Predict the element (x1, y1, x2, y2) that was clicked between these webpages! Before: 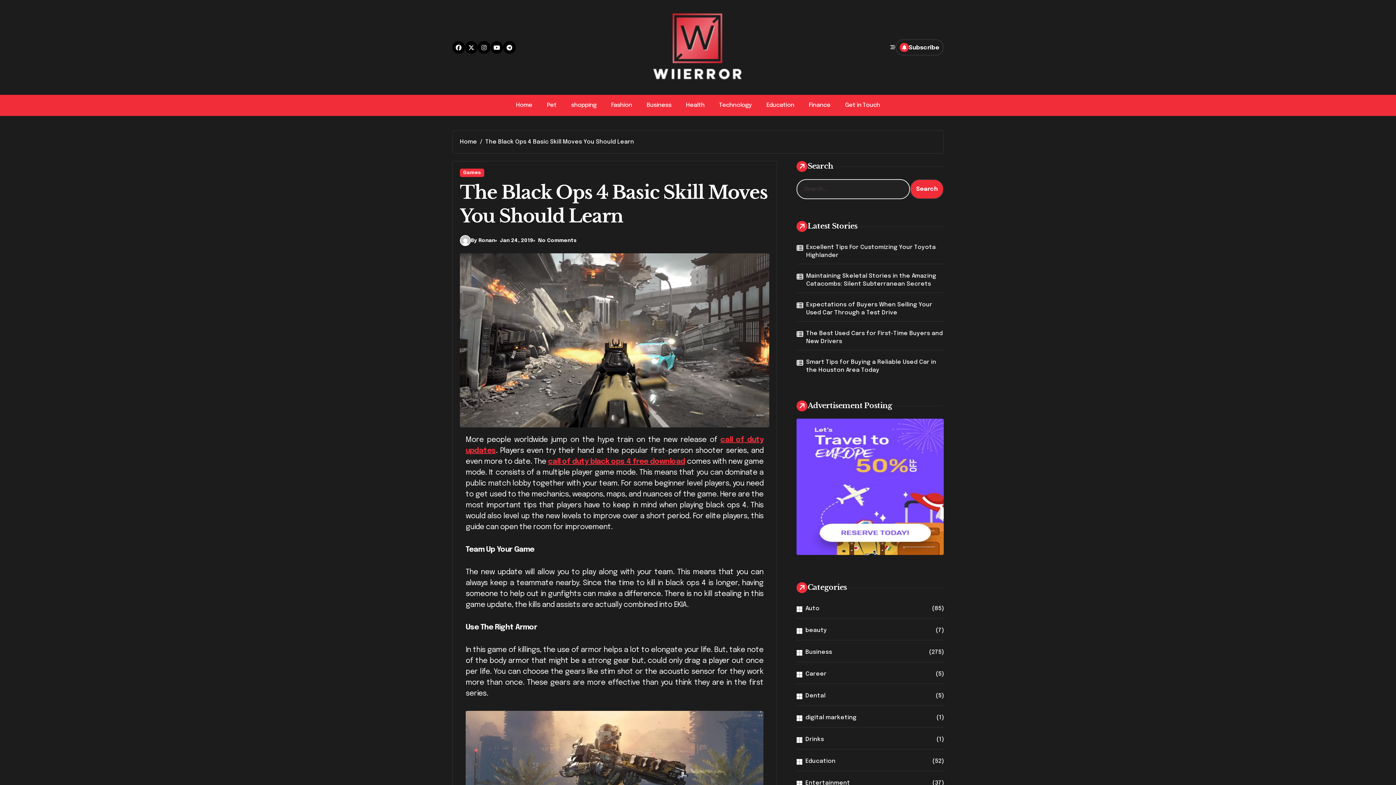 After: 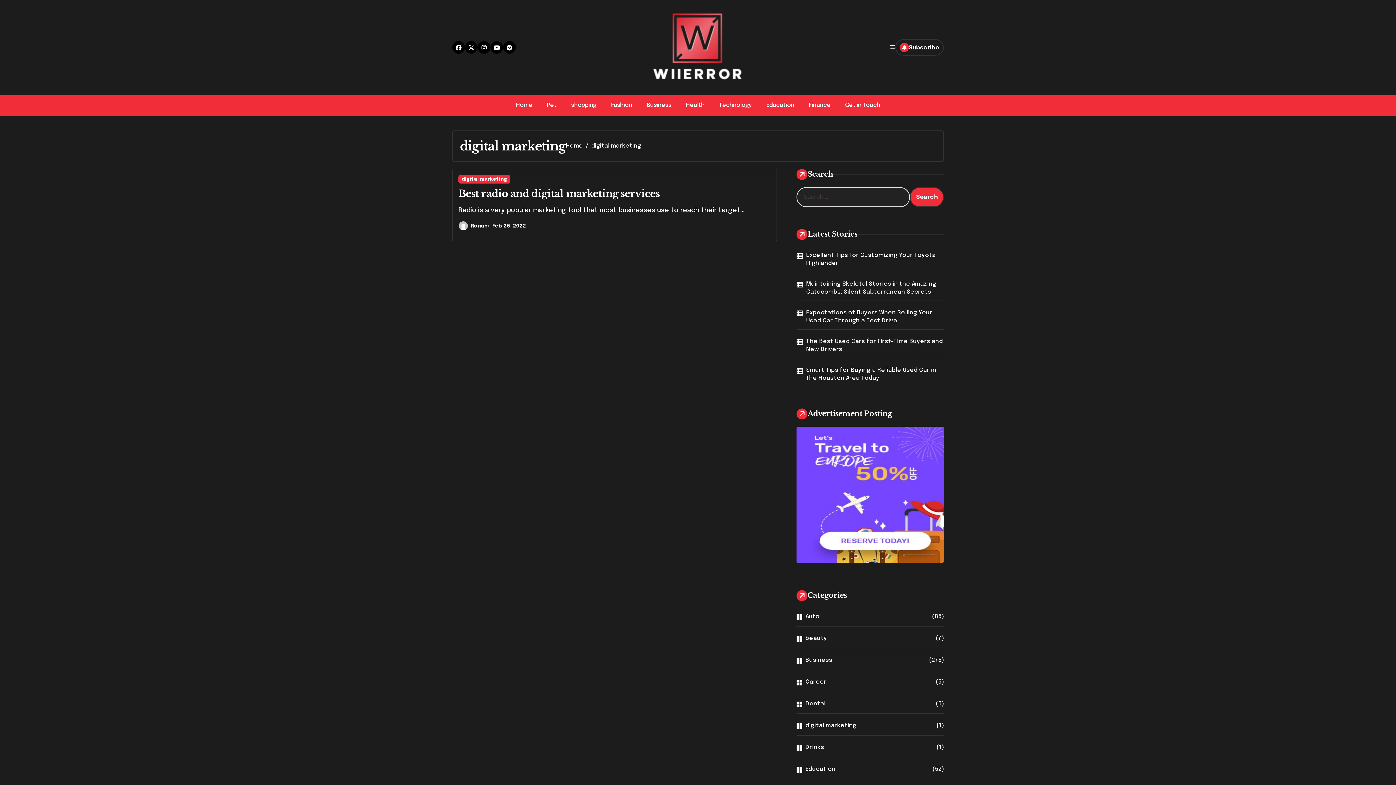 Action: bbox: (805, 714, 936, 722) label: digital marketing